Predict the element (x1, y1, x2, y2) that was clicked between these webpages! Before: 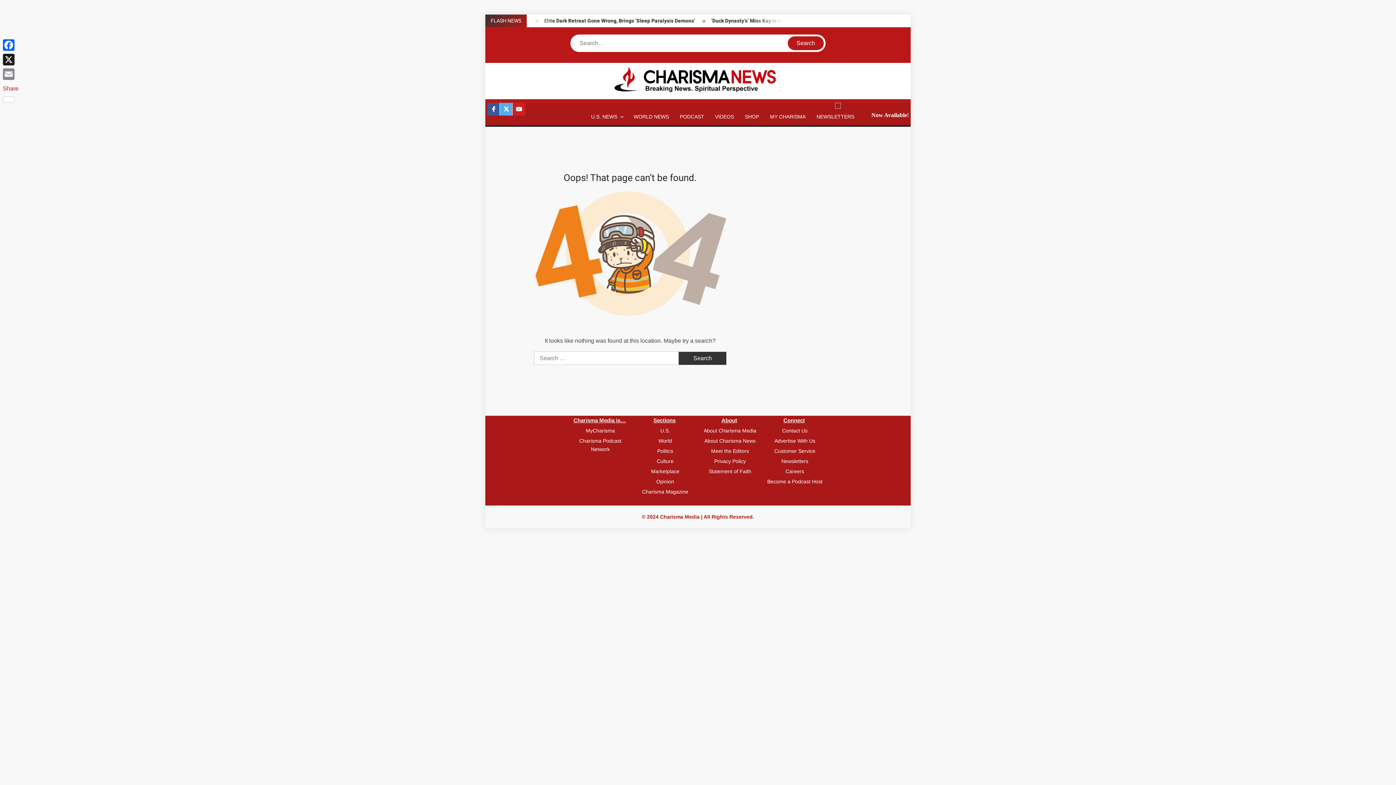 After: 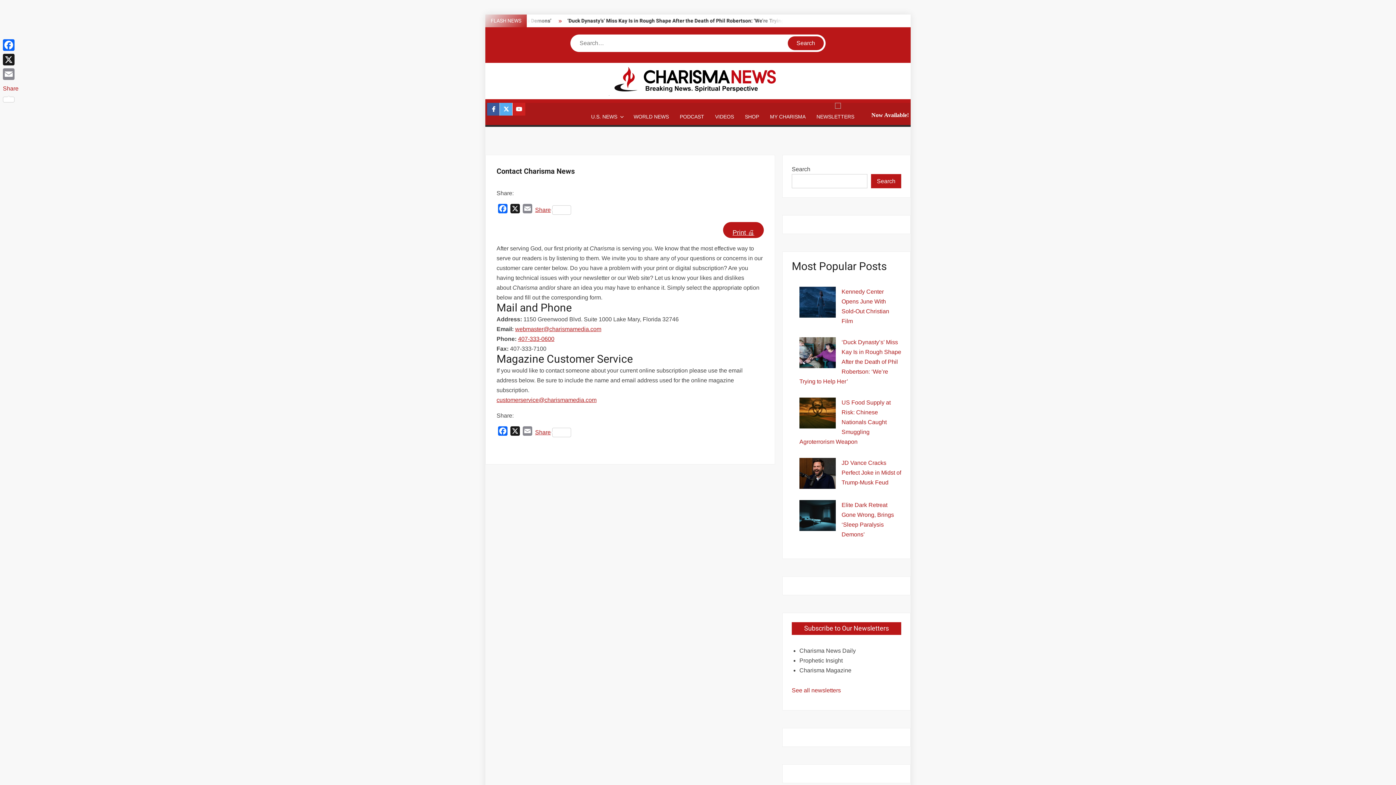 Action: label: Customer Service bbox: (764, 447, 825, 455)